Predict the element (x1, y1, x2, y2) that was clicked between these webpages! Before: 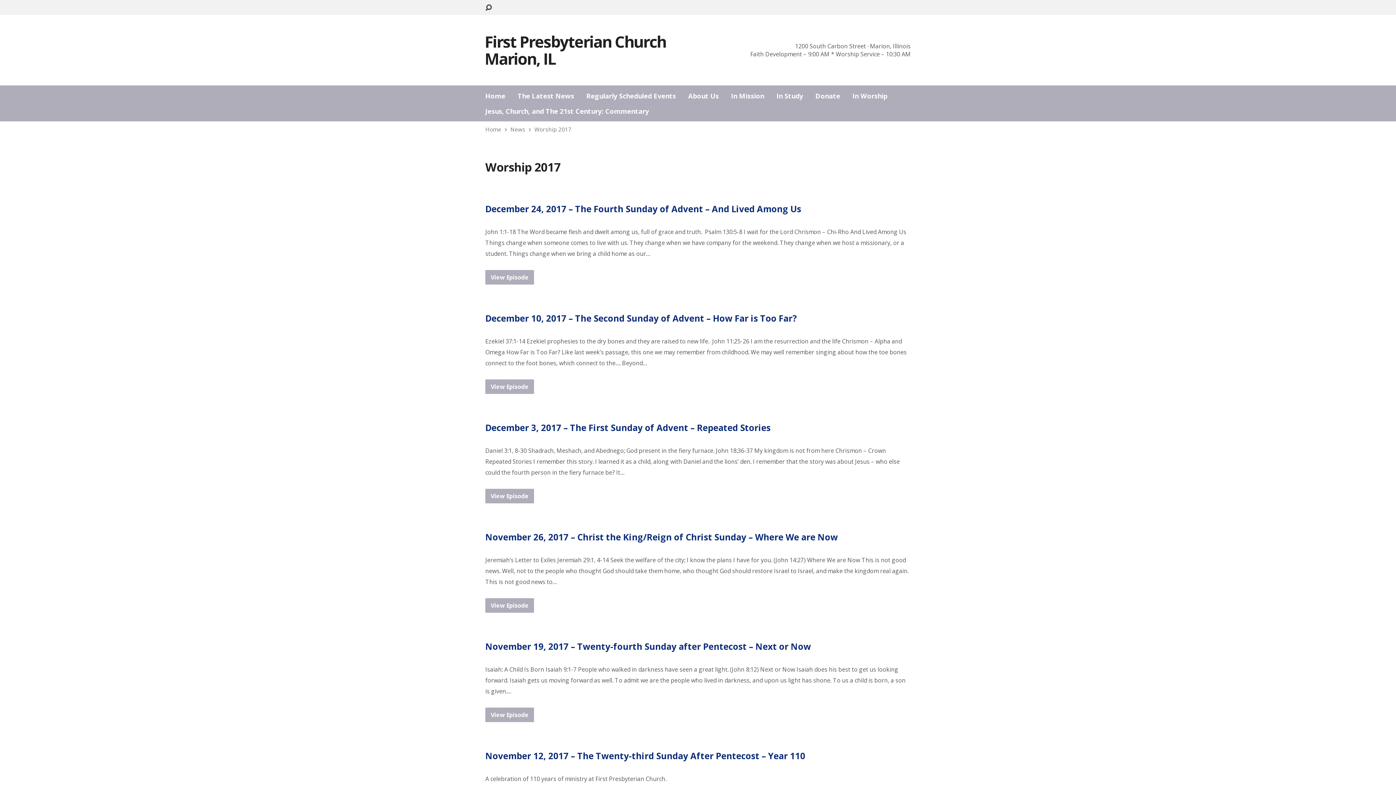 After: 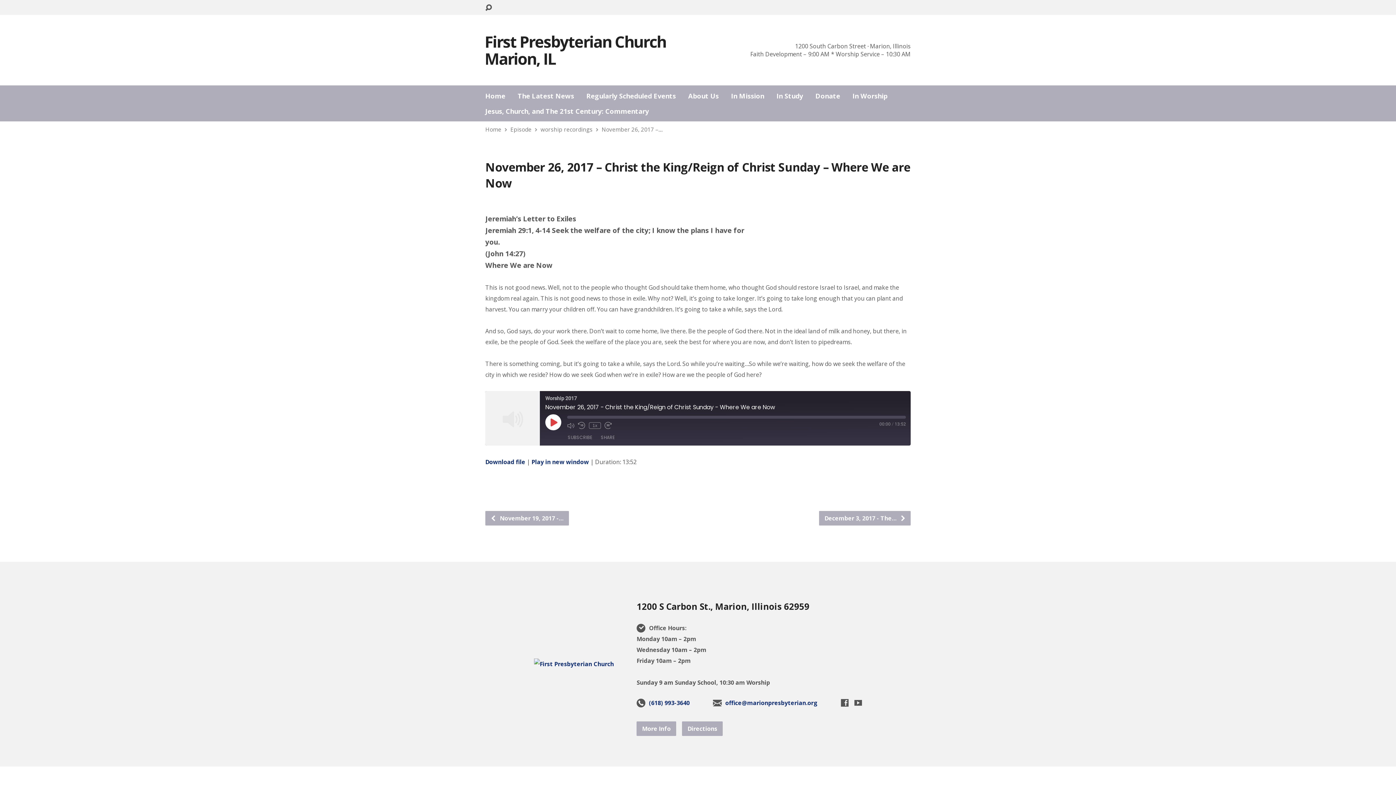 Action: bbox: (485, 598, 534, 613) label: View Episode